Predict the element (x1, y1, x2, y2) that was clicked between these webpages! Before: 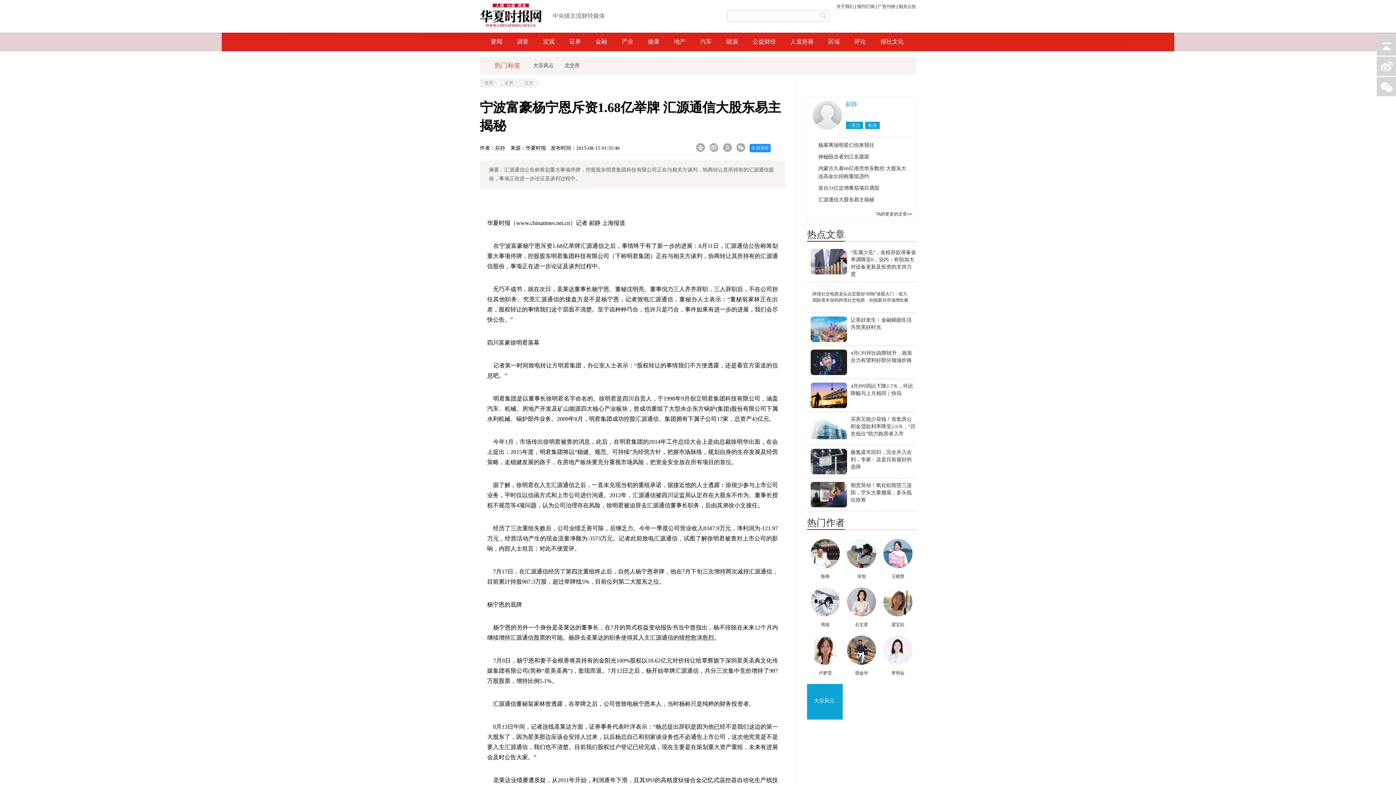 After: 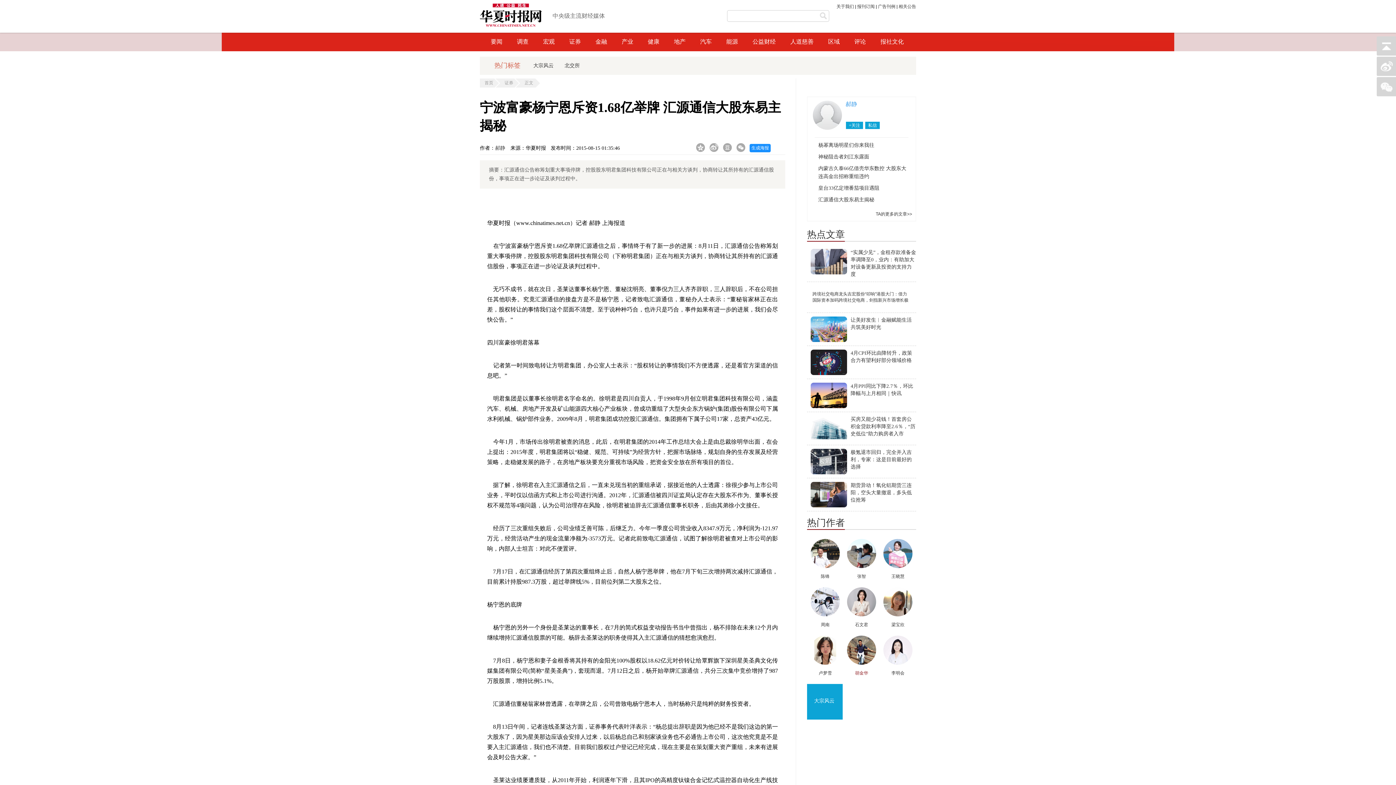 Action: label: 胡金华 bbox: (855, 670, 868, 676)